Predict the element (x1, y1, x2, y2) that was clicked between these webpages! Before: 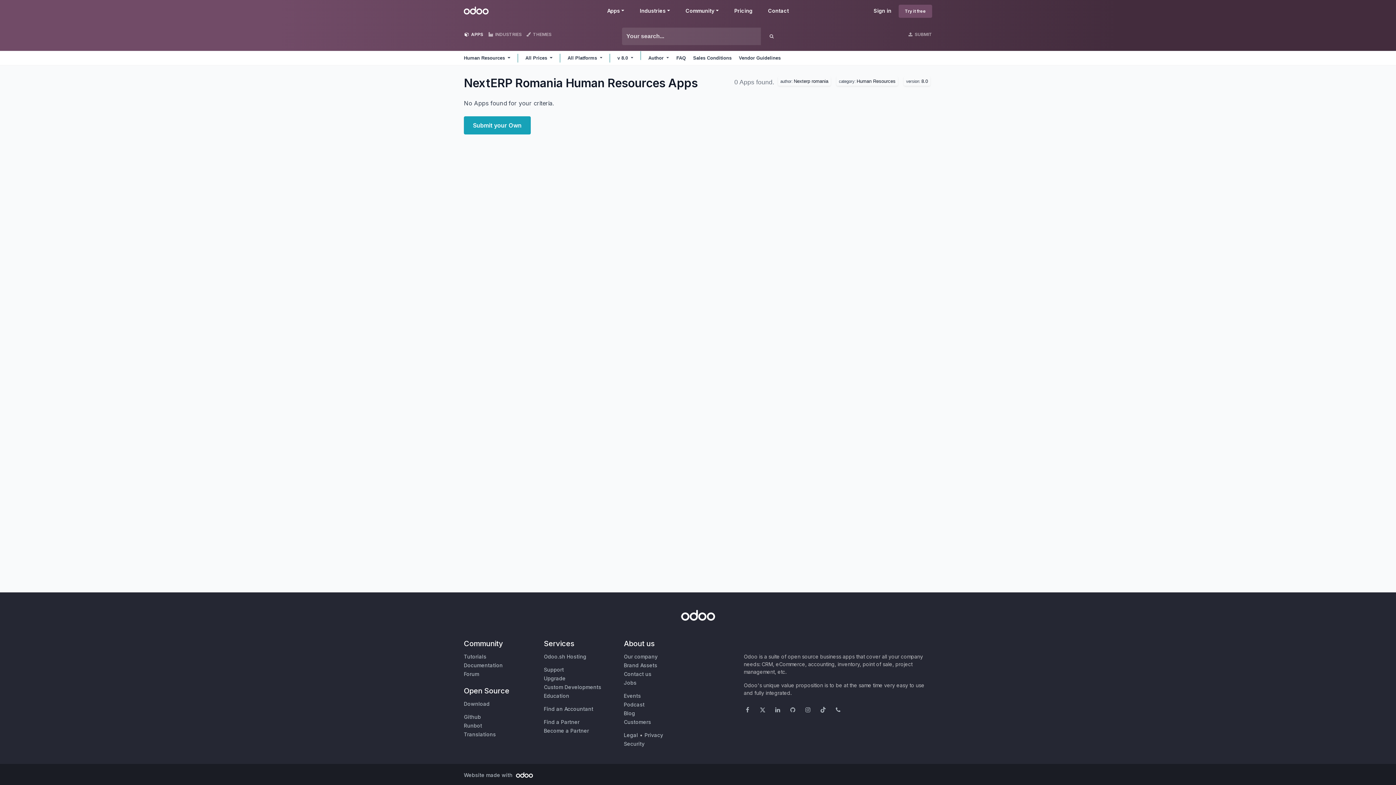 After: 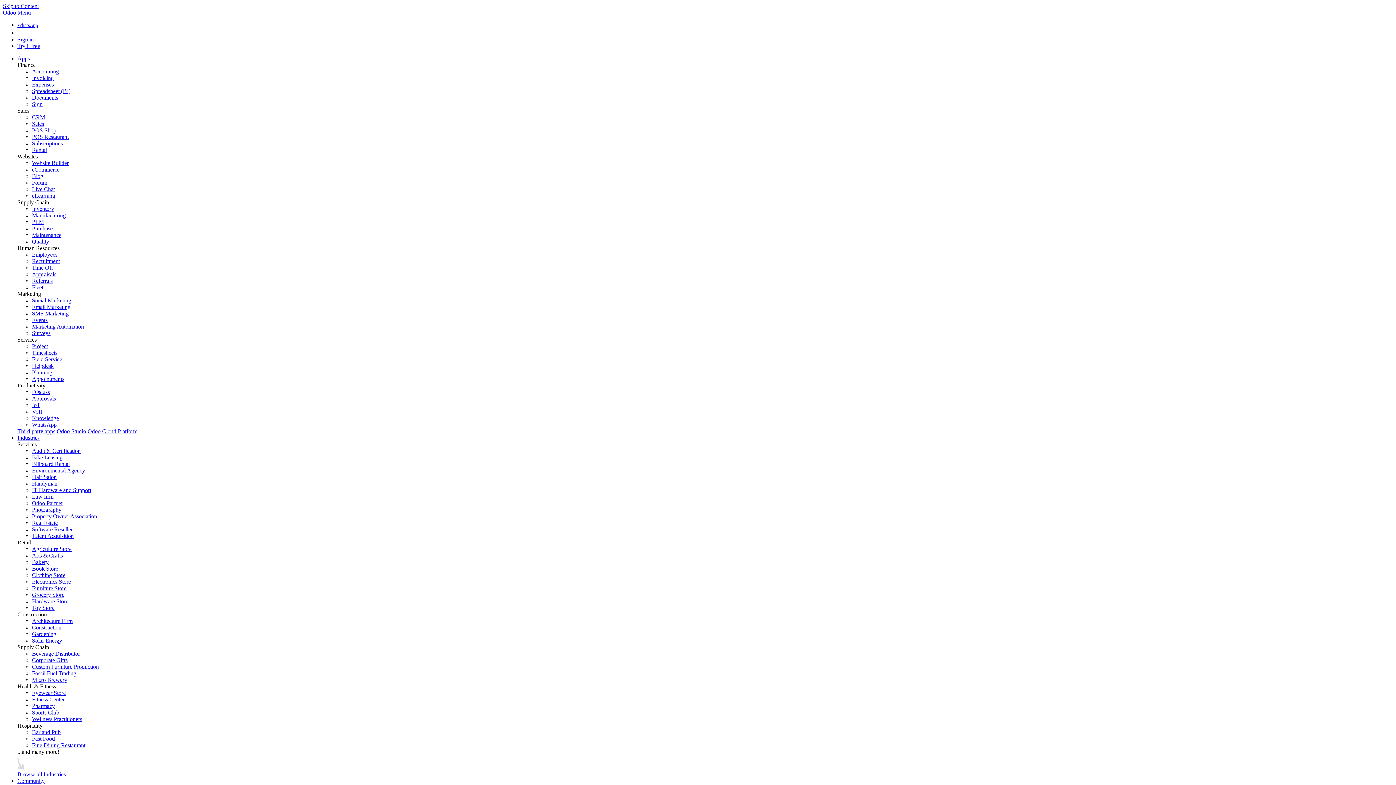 Action: label: Contact bbox: (761, 7, 796, 13)